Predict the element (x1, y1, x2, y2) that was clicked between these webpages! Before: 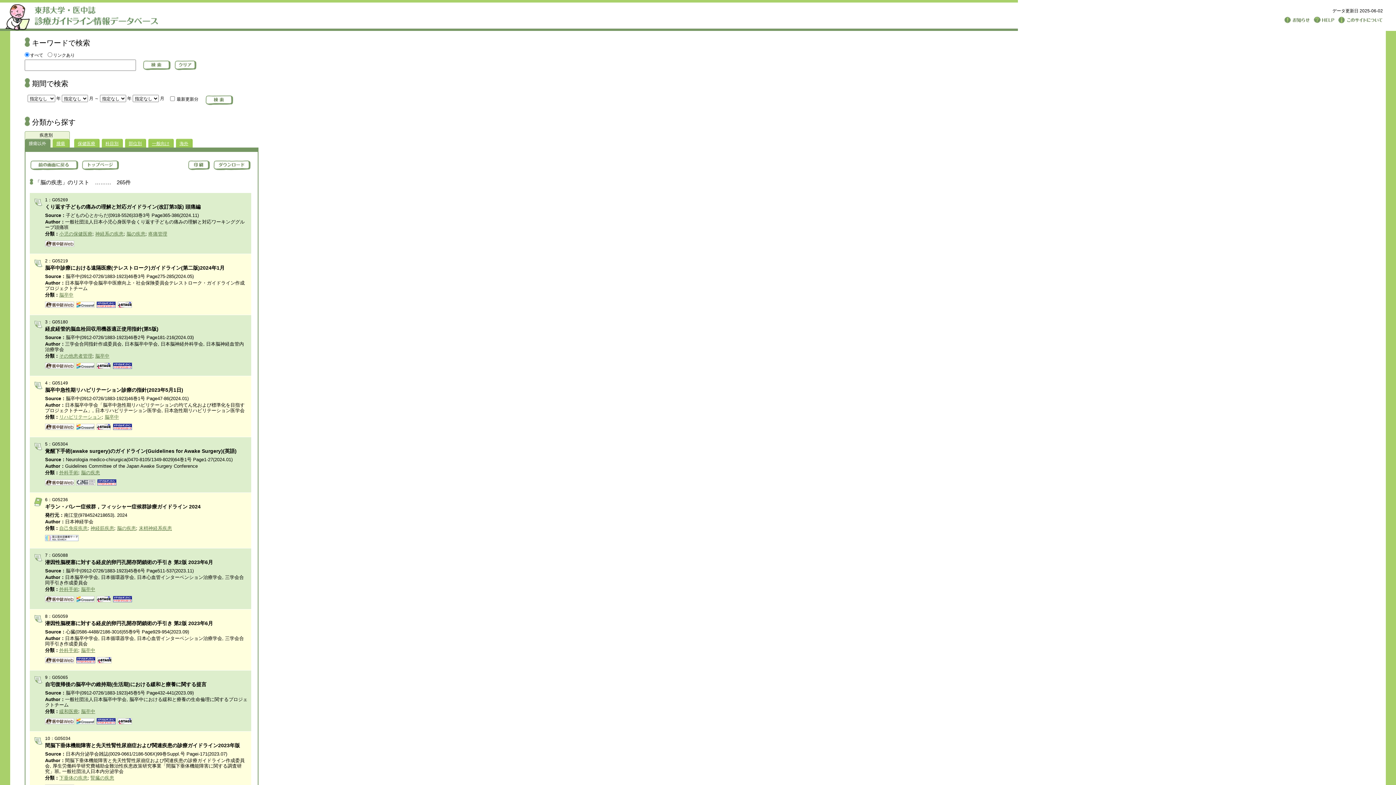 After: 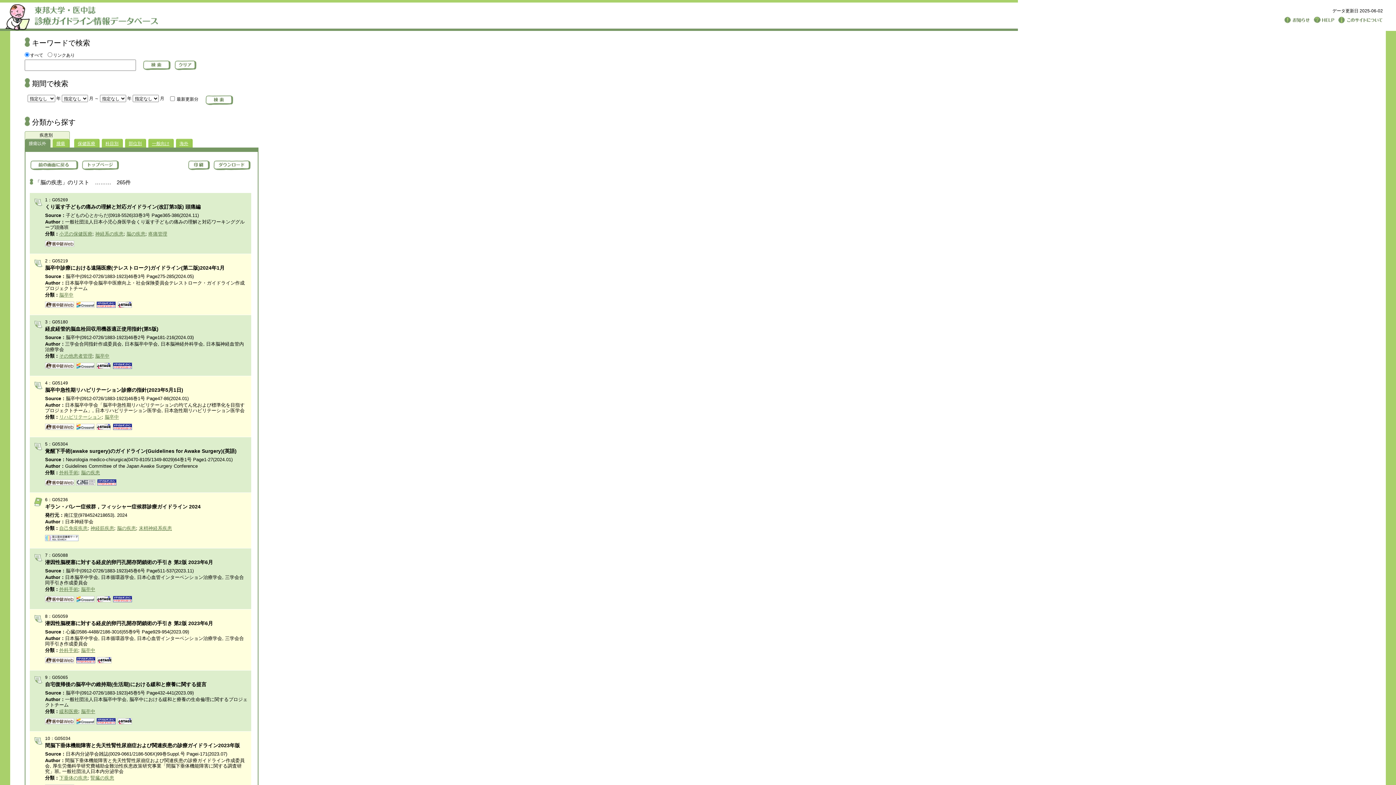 Action: bbox: (96, 719, 115, 724)